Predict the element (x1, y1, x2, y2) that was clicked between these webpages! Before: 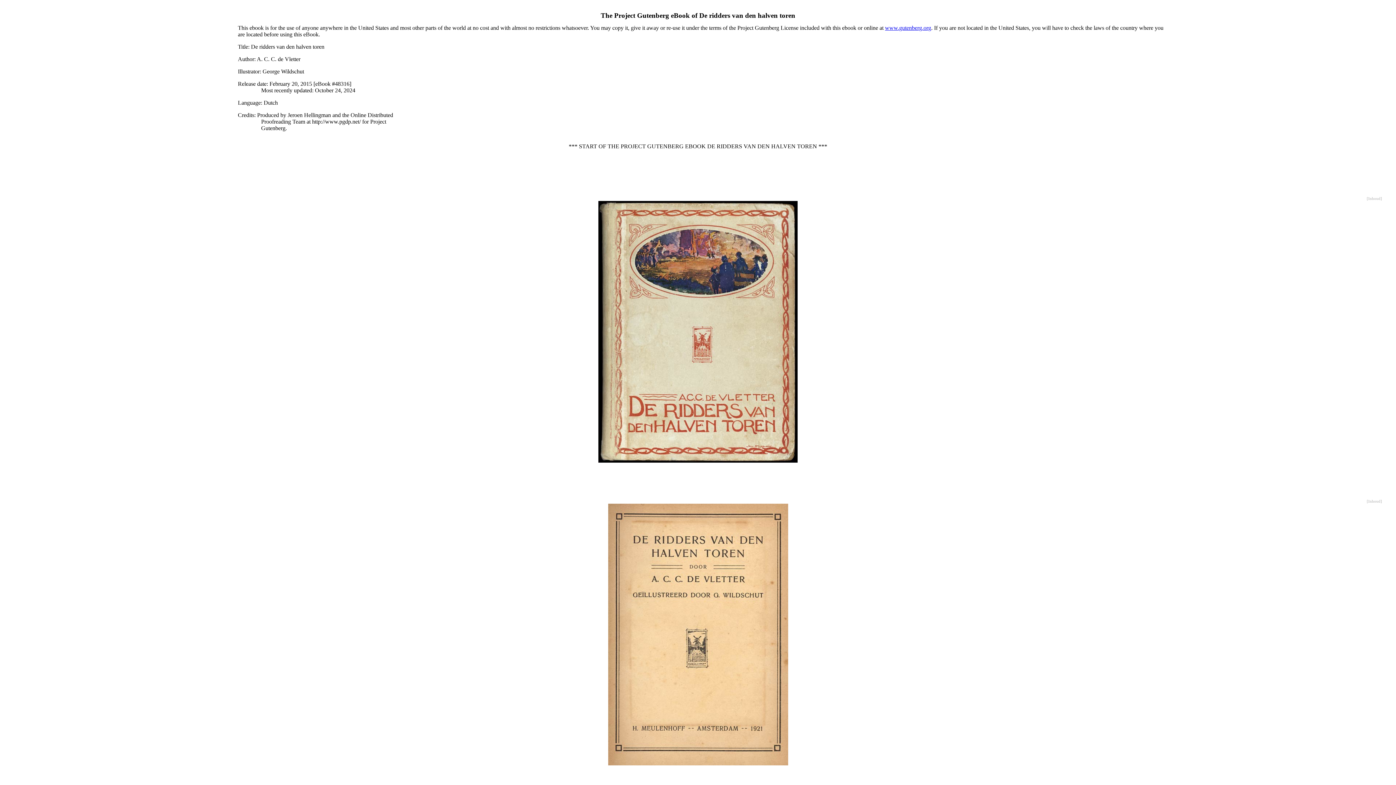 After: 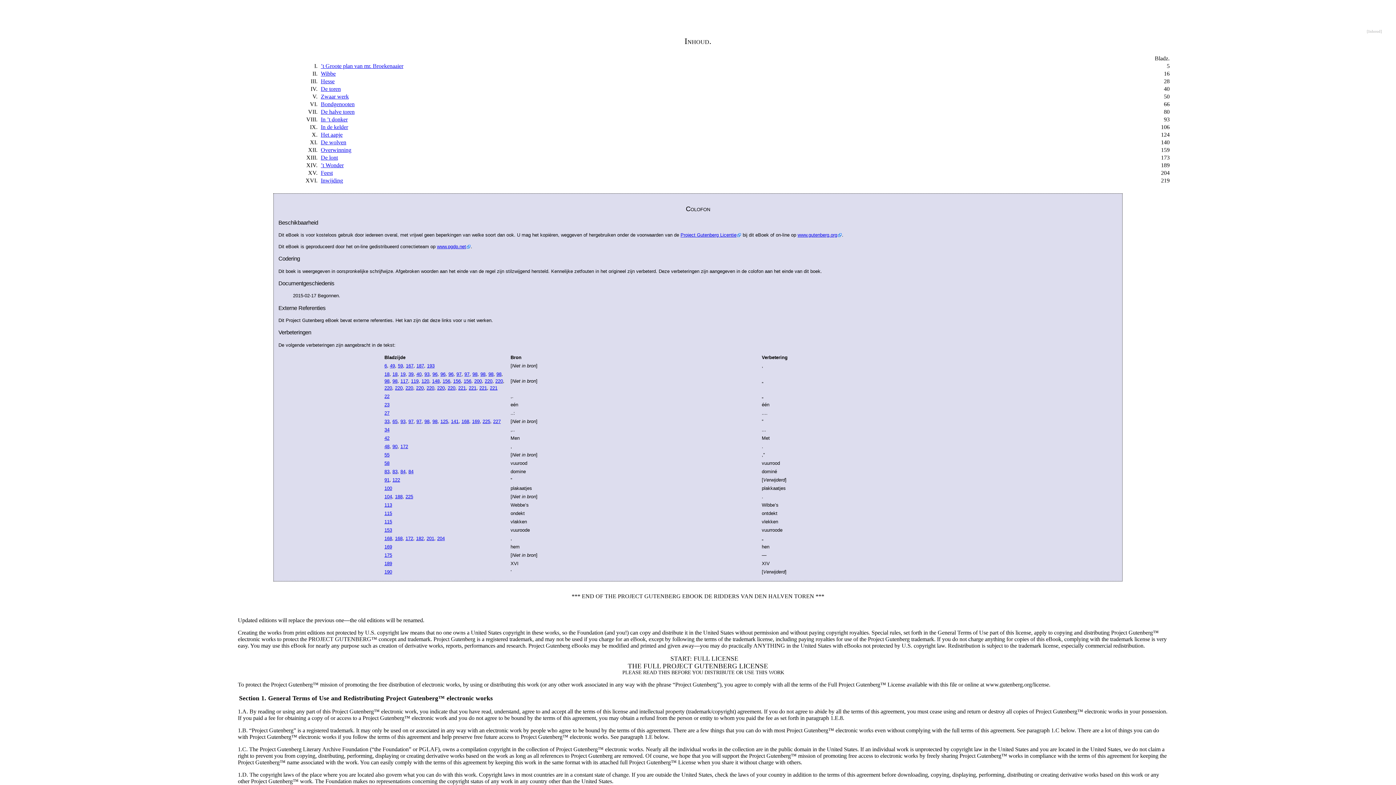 Action: bbox: (1368, 196, 1380, 200) label: Inhoud